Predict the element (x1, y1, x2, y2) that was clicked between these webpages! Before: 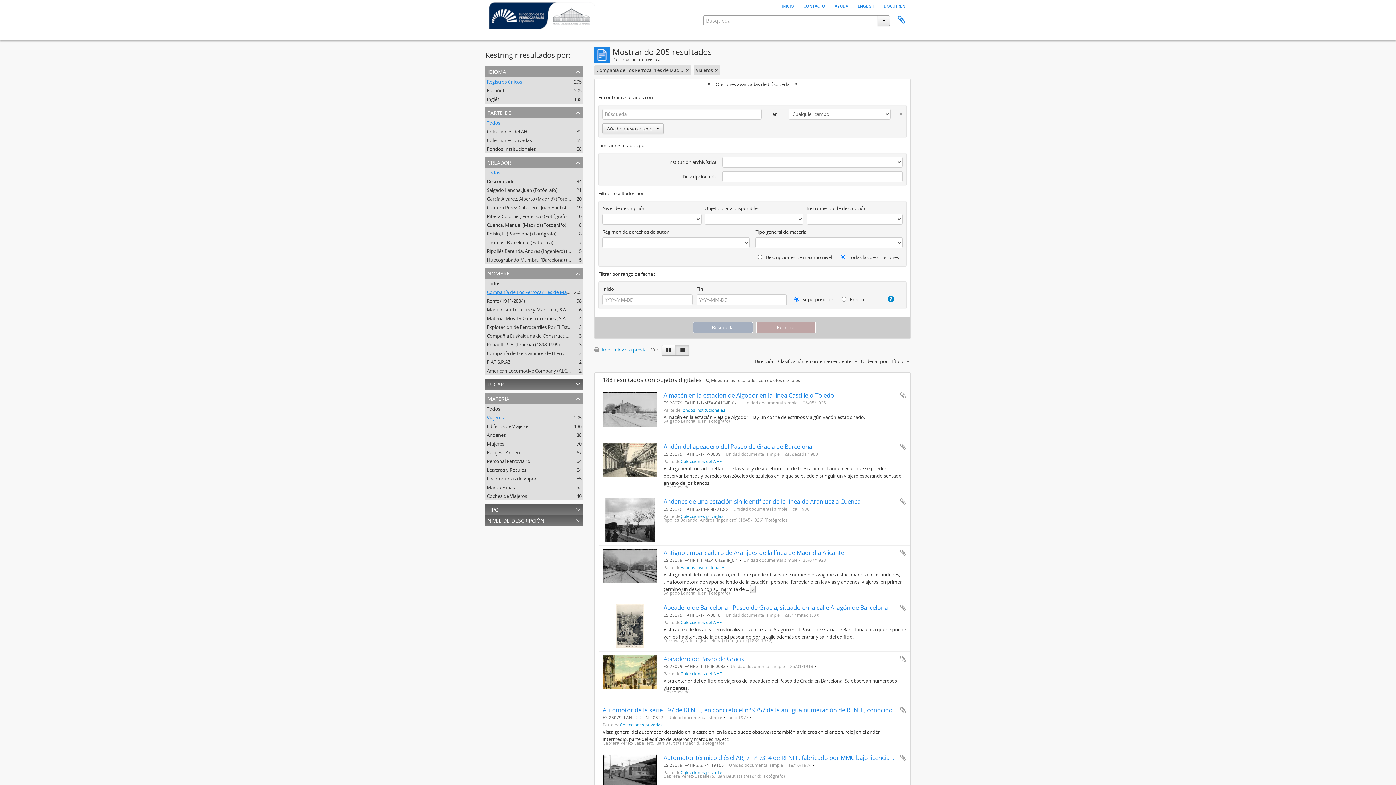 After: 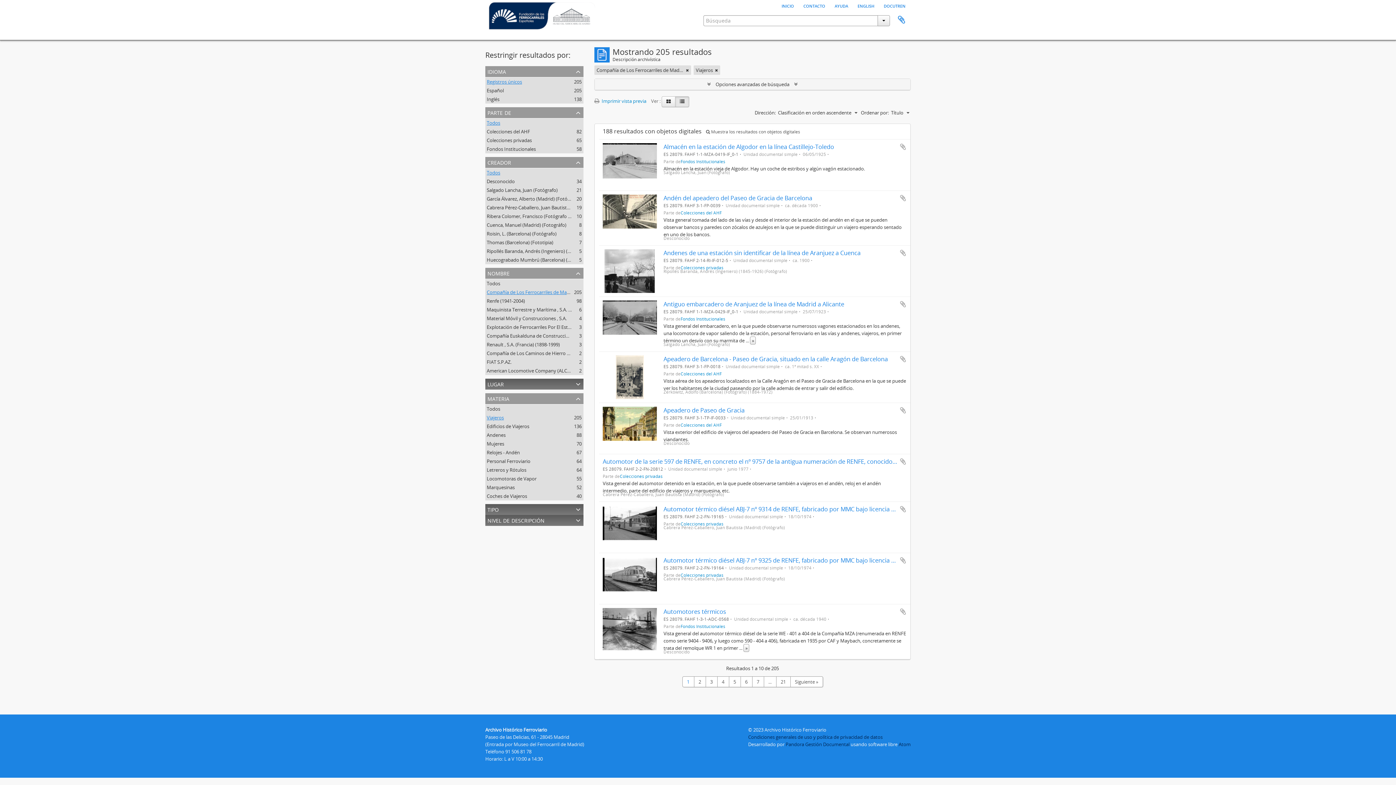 Action: bbox: (594, 78, 910, 89) label:  Opciones avanzadas de búsqueda 